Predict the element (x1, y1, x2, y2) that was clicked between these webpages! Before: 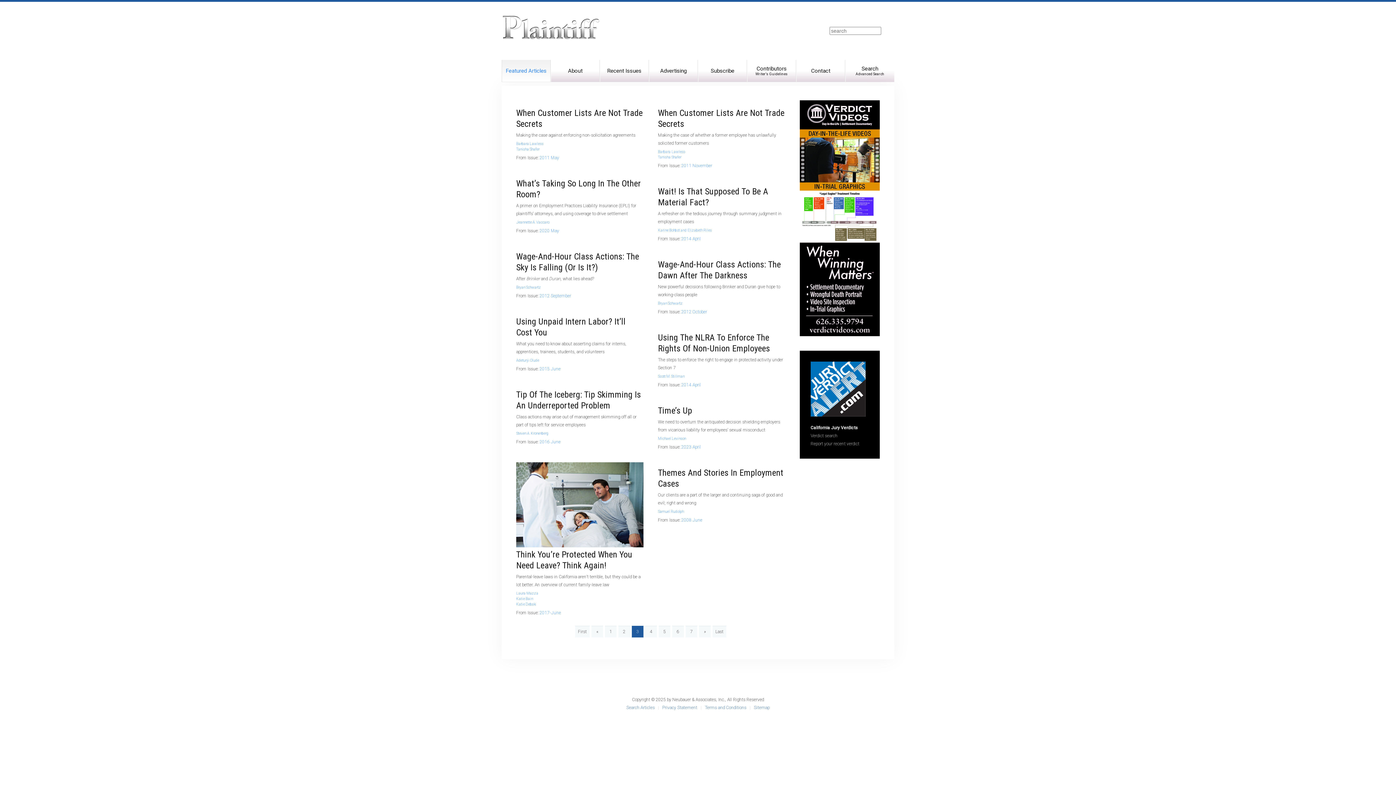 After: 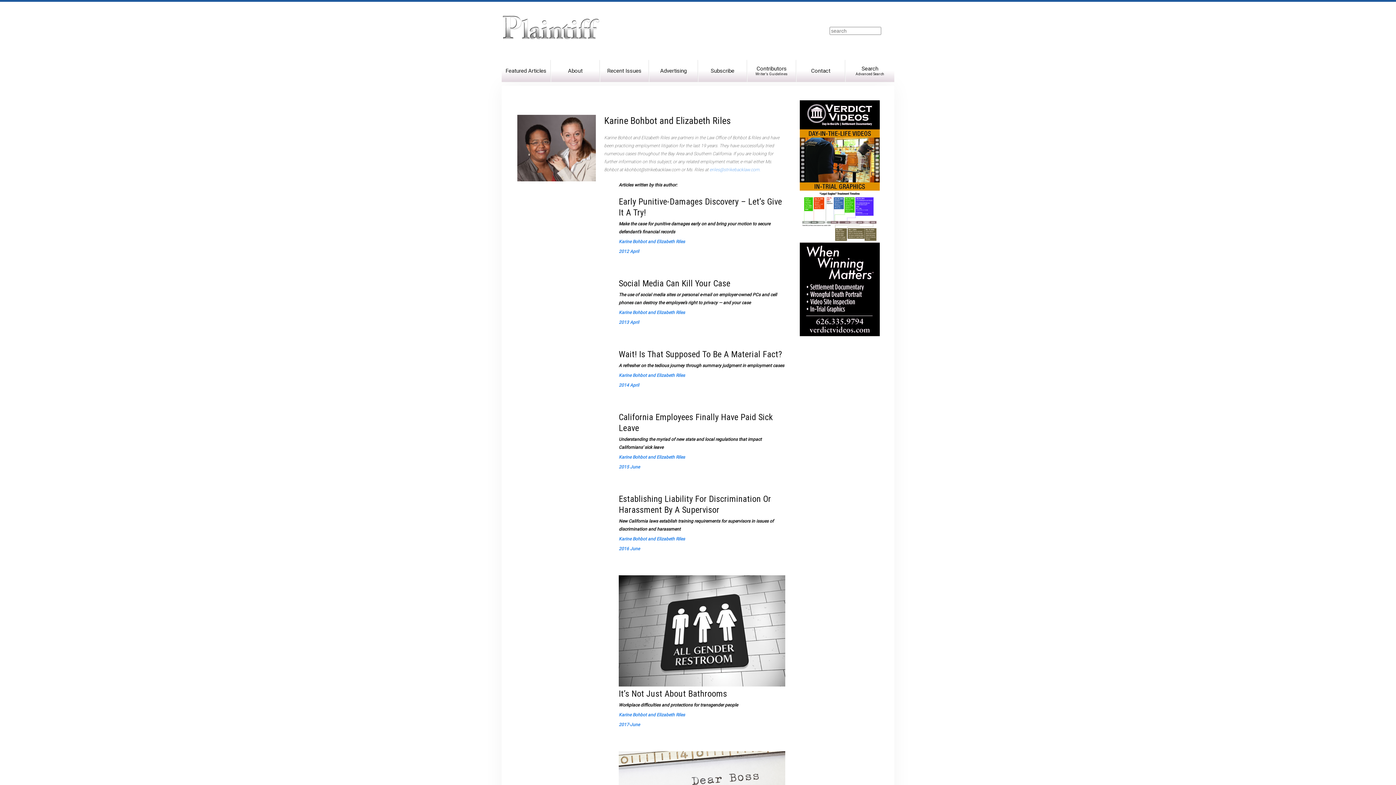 Action: label: Karine Bohbot and Elizabeth Riles bbox: (658, 228, 712, 232)